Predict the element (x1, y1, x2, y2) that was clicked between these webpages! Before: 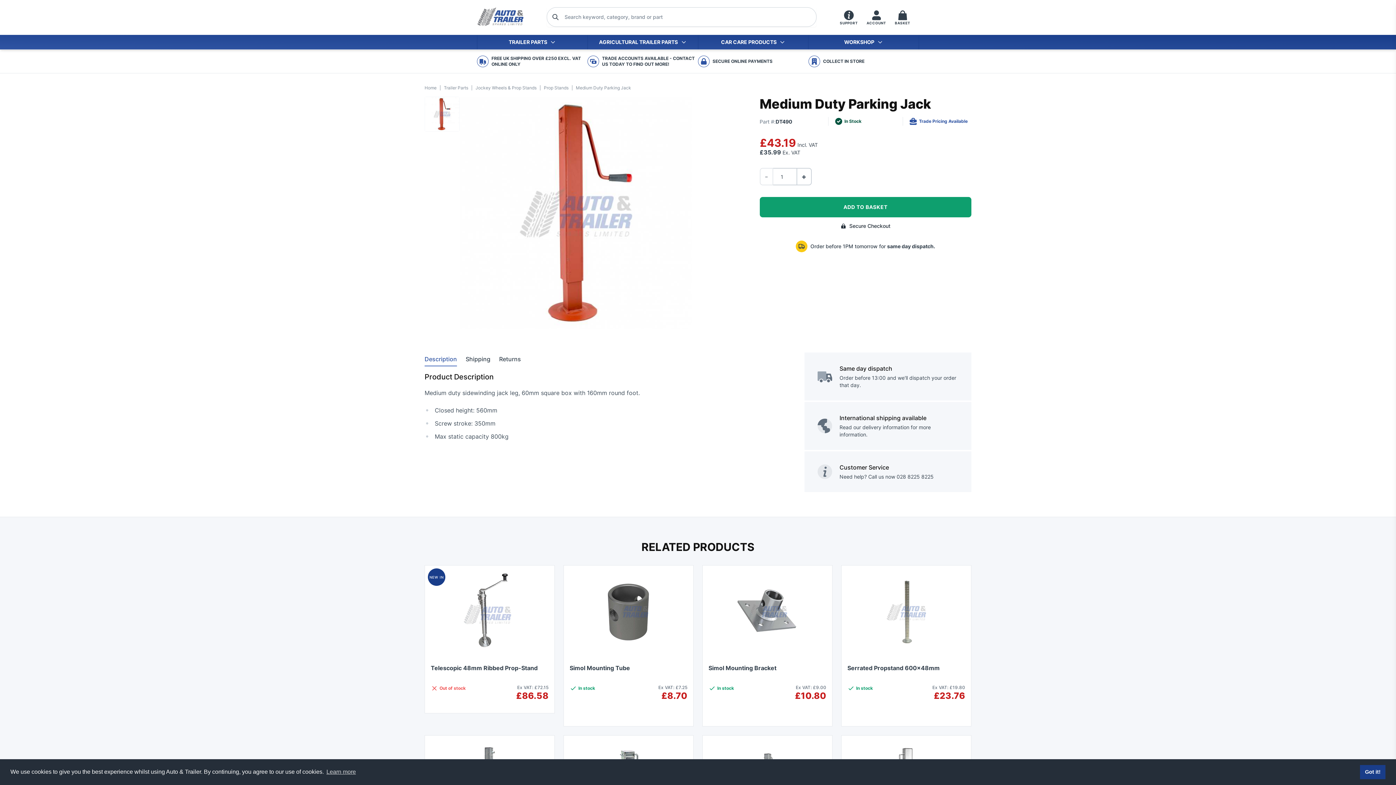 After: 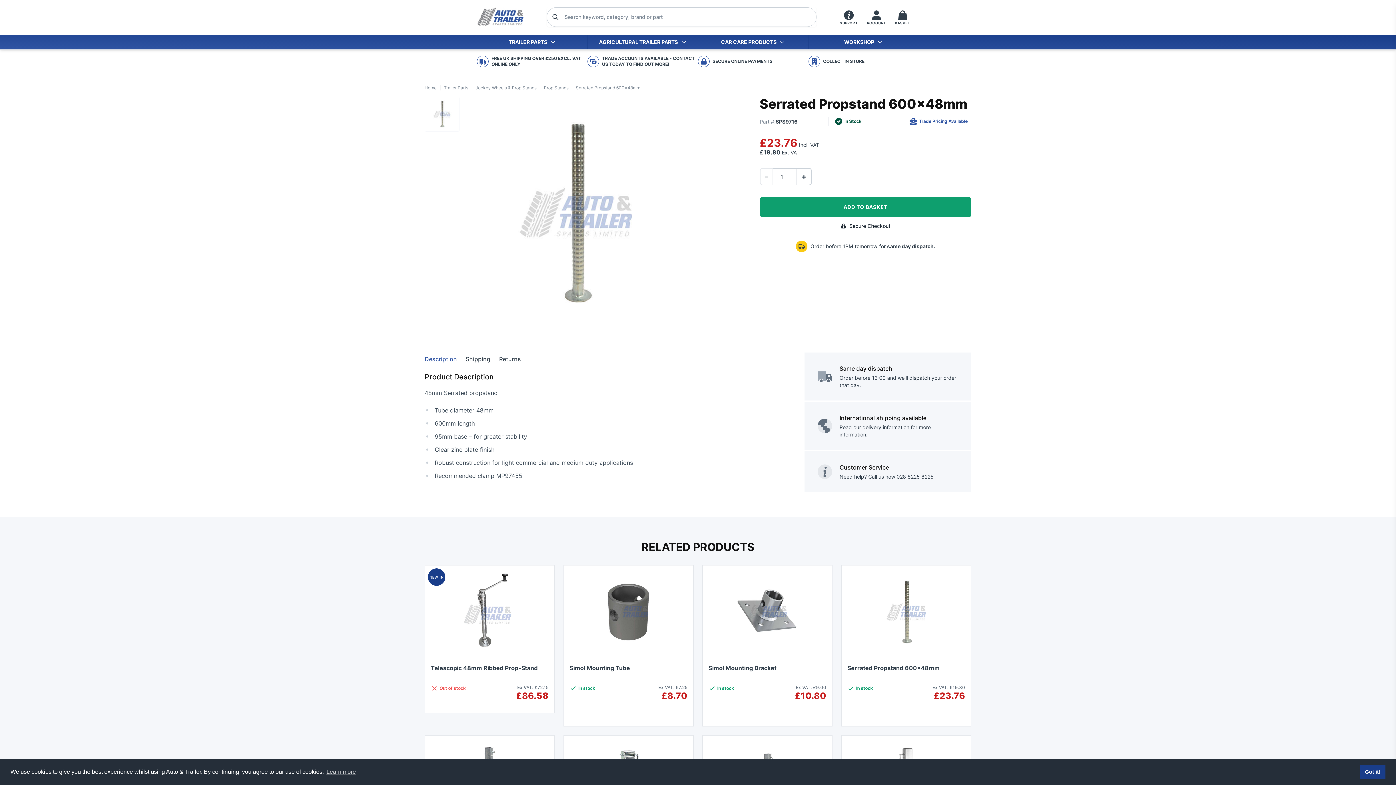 Action: bbox: (865, 571, 947, 653)